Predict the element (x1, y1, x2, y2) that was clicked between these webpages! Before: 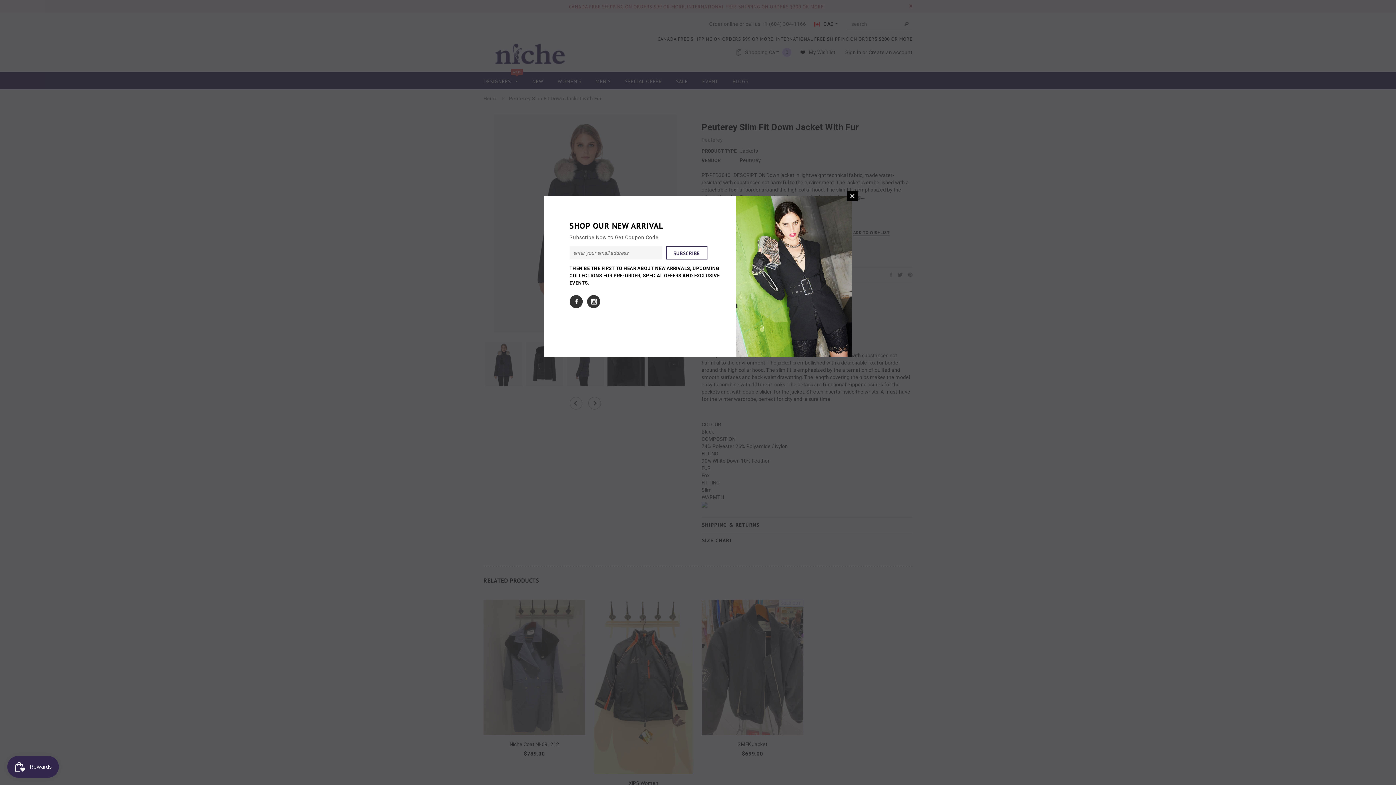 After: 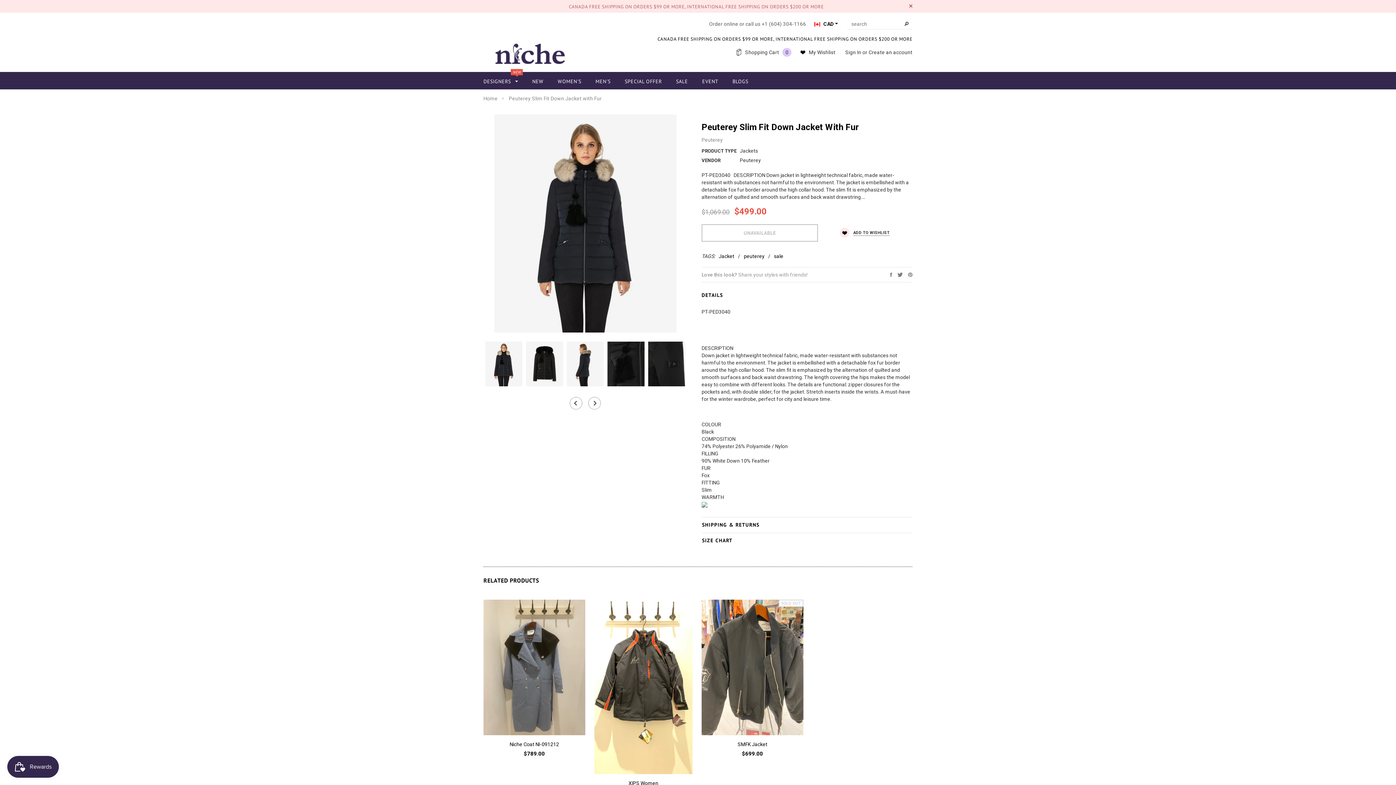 Action: bbox: (847, 190, 857, 201) label: CLOSE WINDOW